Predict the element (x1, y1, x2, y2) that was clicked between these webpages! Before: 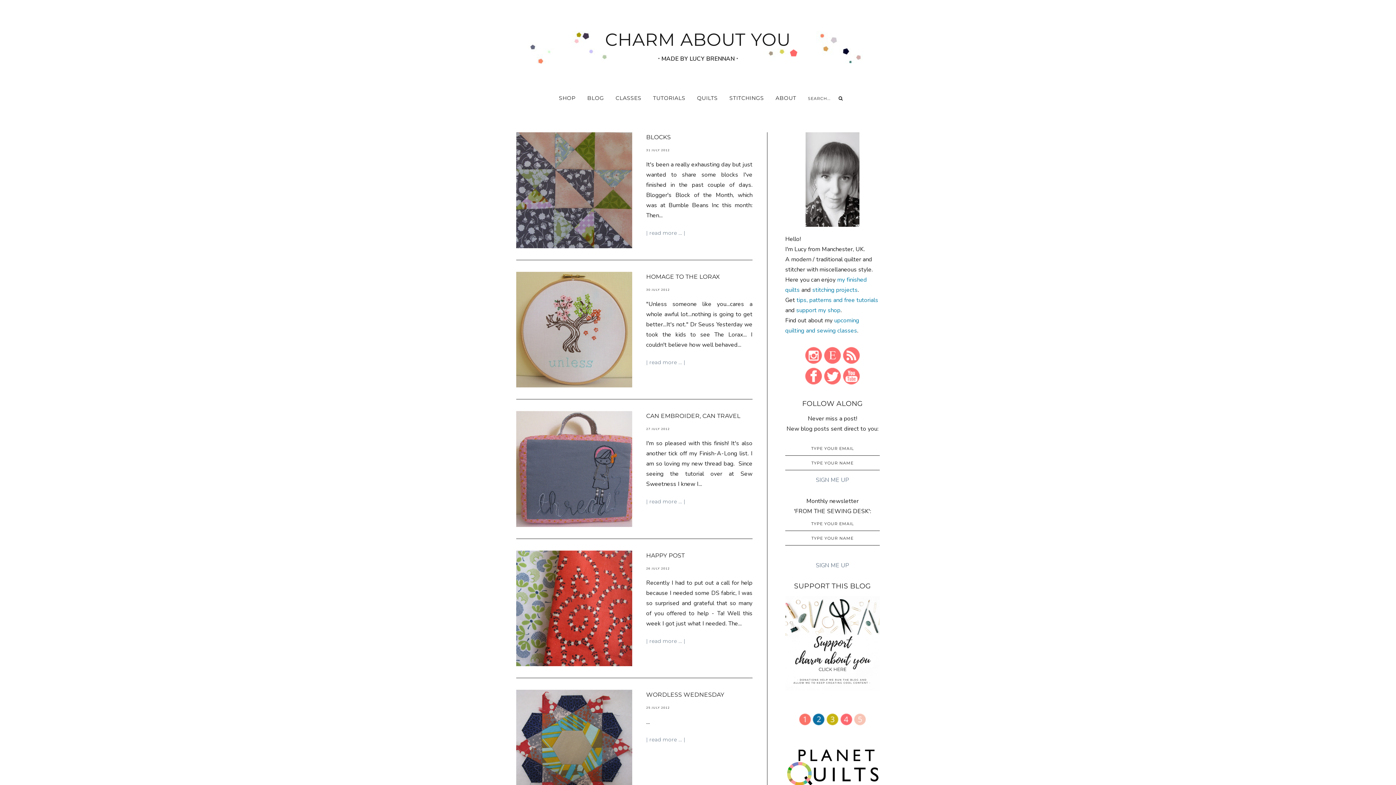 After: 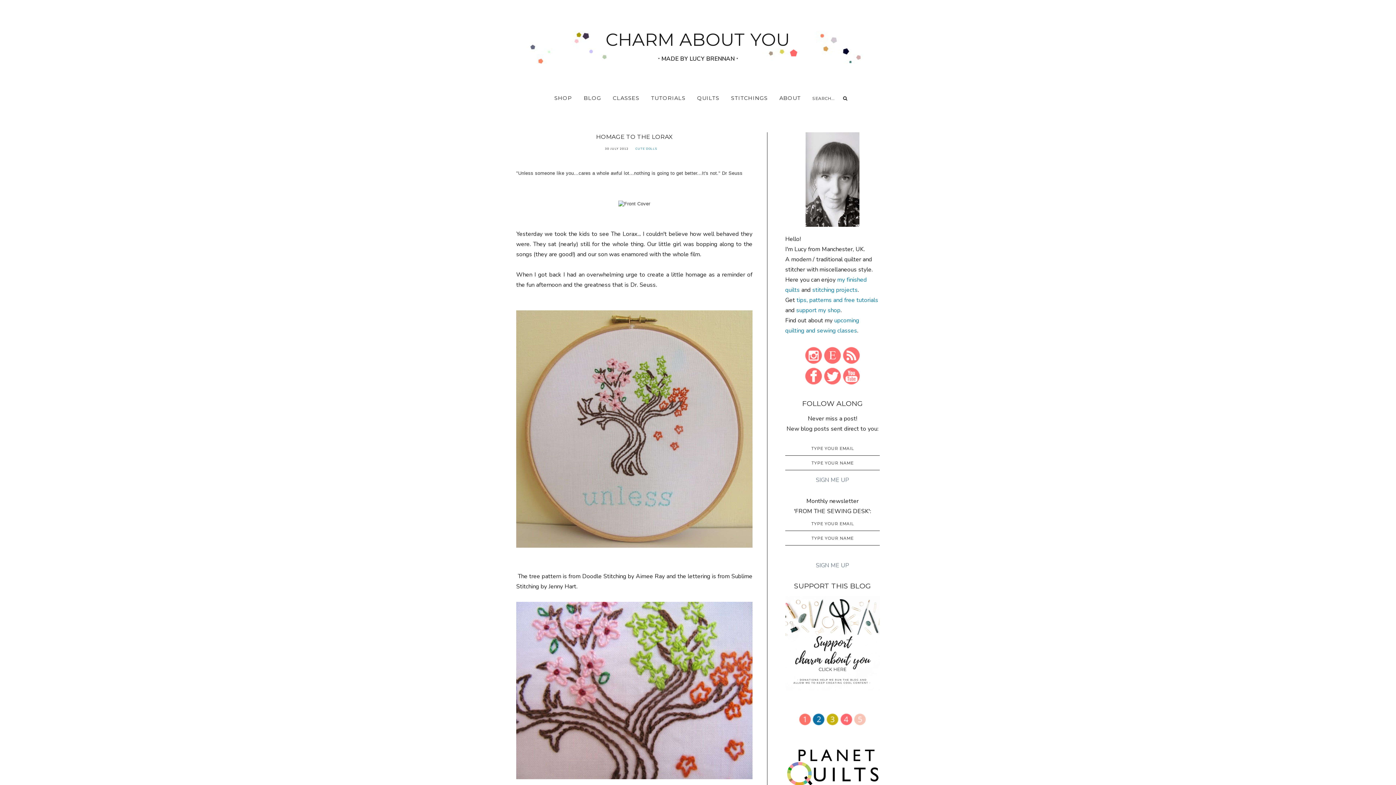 Action: bbox: (646, 273, 720, 280) label: HOMAGE TO THE LORAX